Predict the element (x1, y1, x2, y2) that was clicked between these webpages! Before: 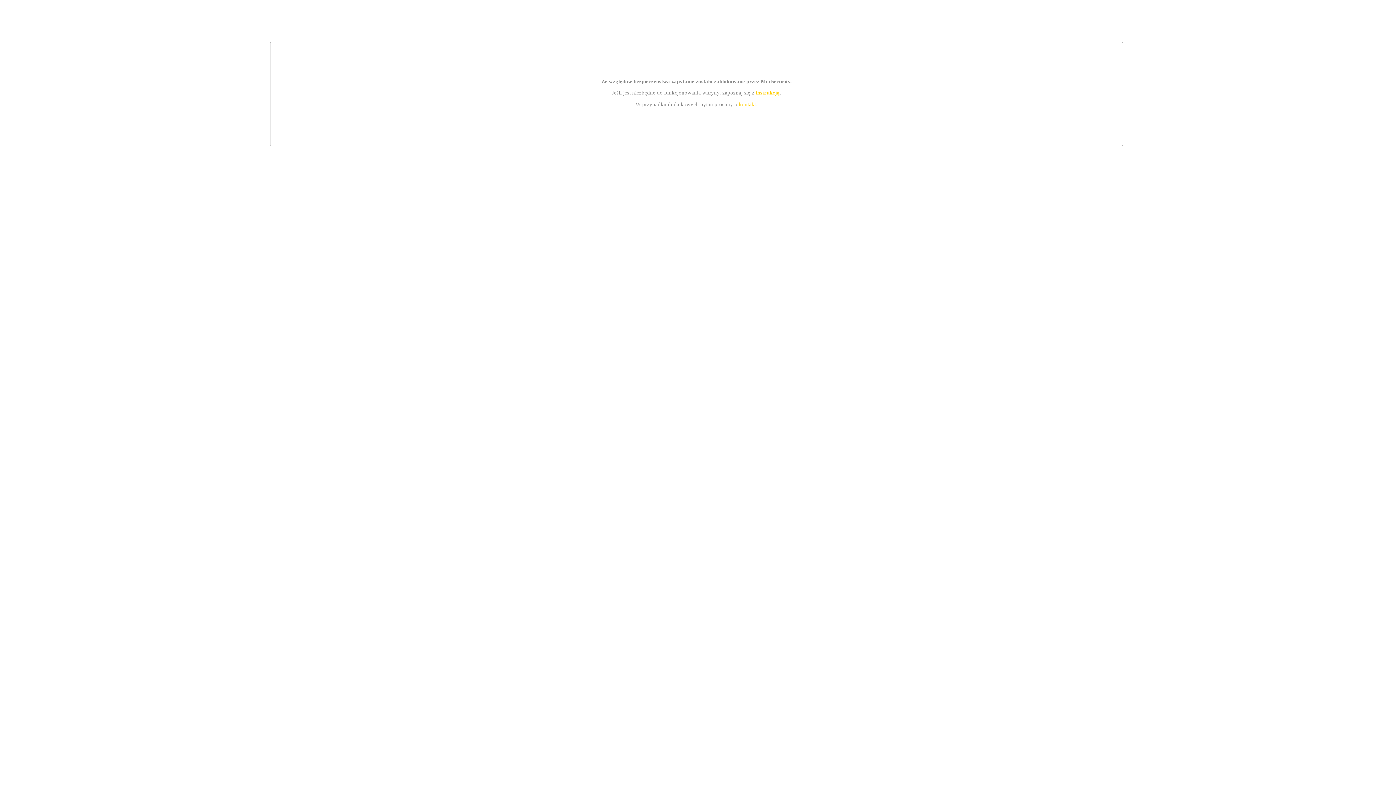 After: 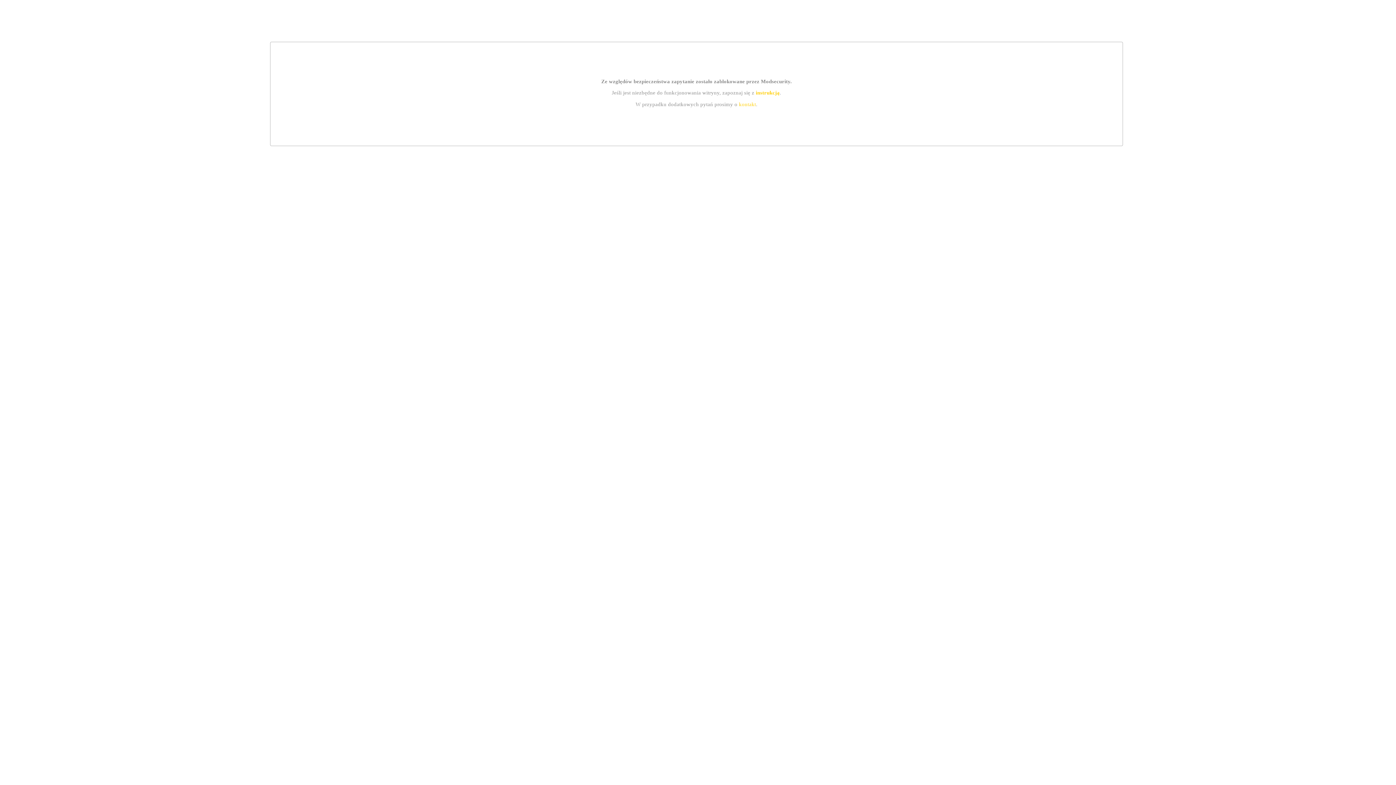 Action: bbox: (739, 101, 756, 107) label: kontakt